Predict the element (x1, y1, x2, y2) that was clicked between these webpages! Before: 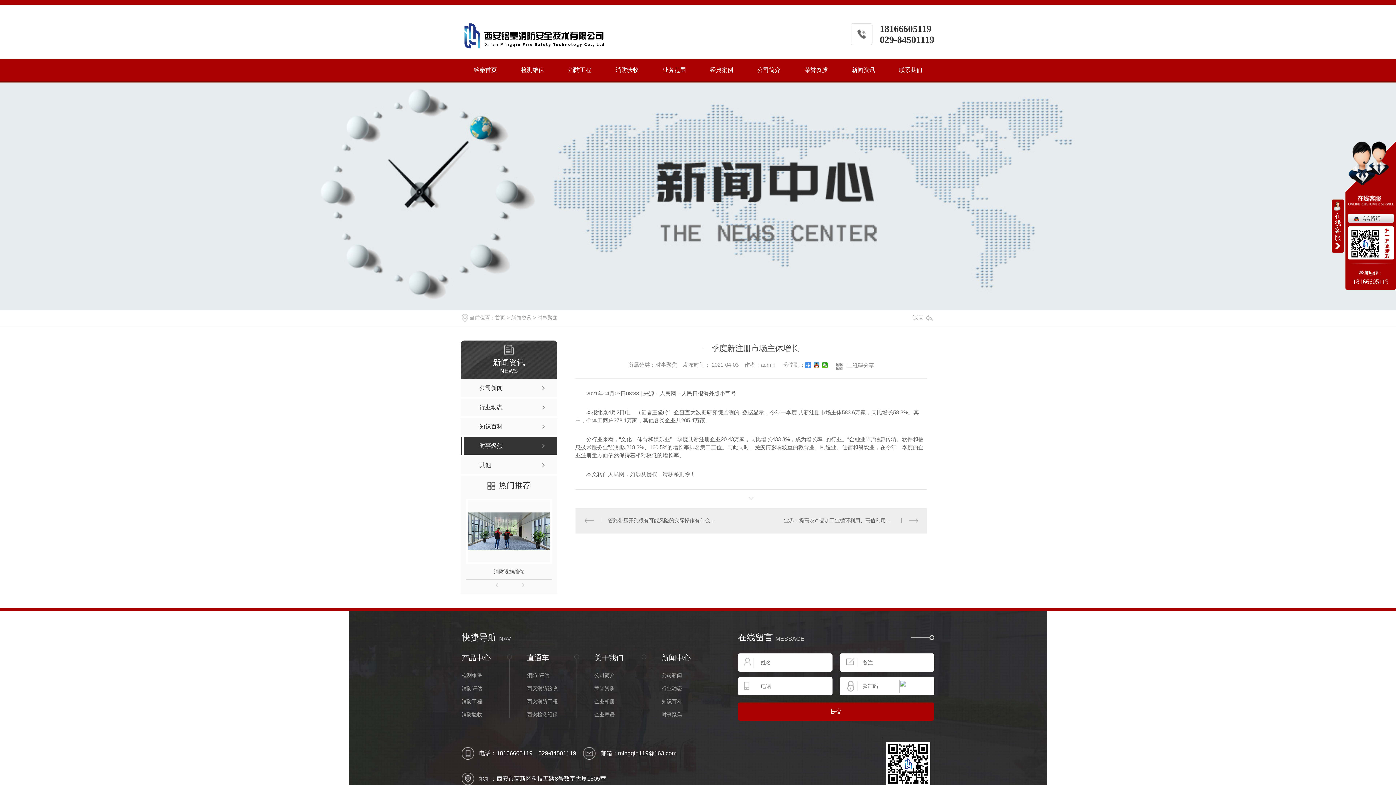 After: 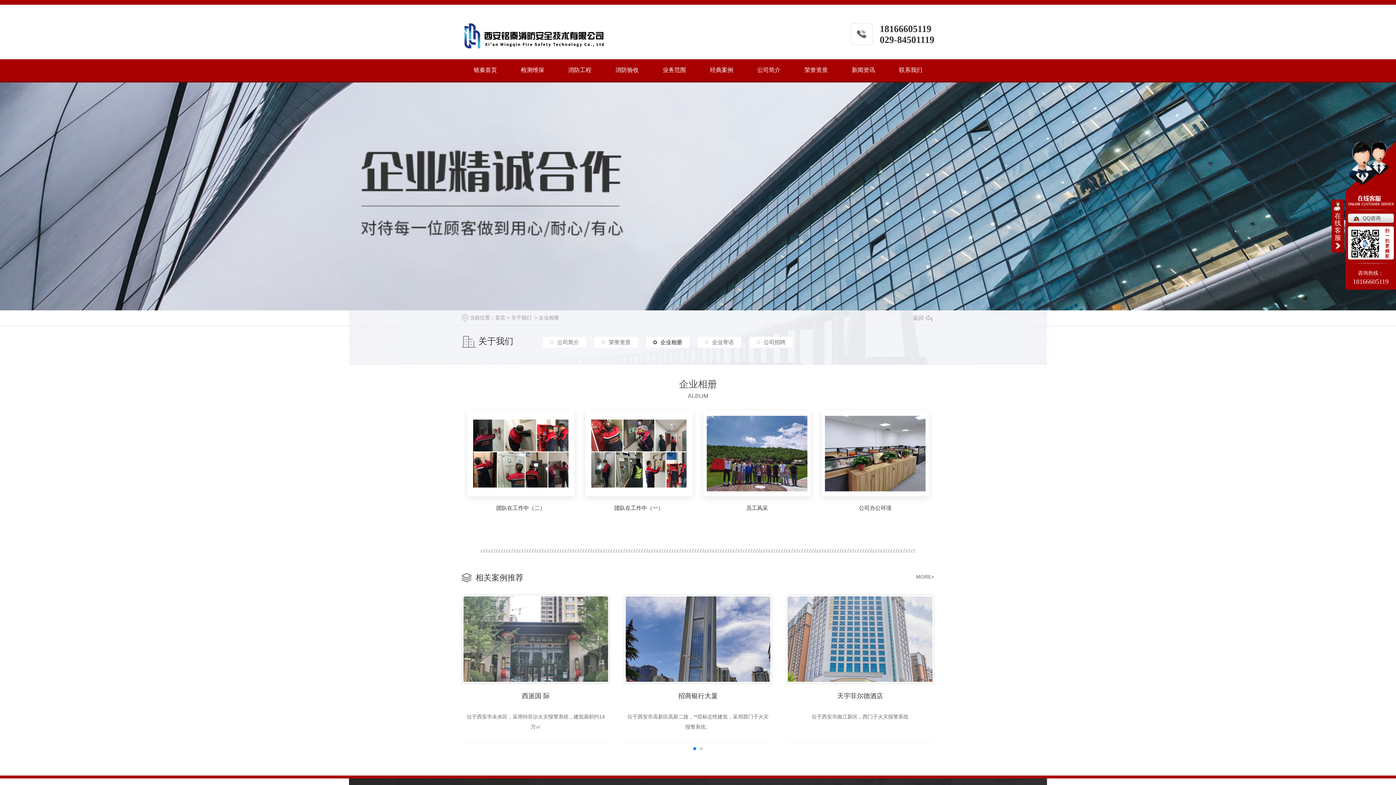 Action: label: 企业相册 bbox: (594, 695, 638, 708)